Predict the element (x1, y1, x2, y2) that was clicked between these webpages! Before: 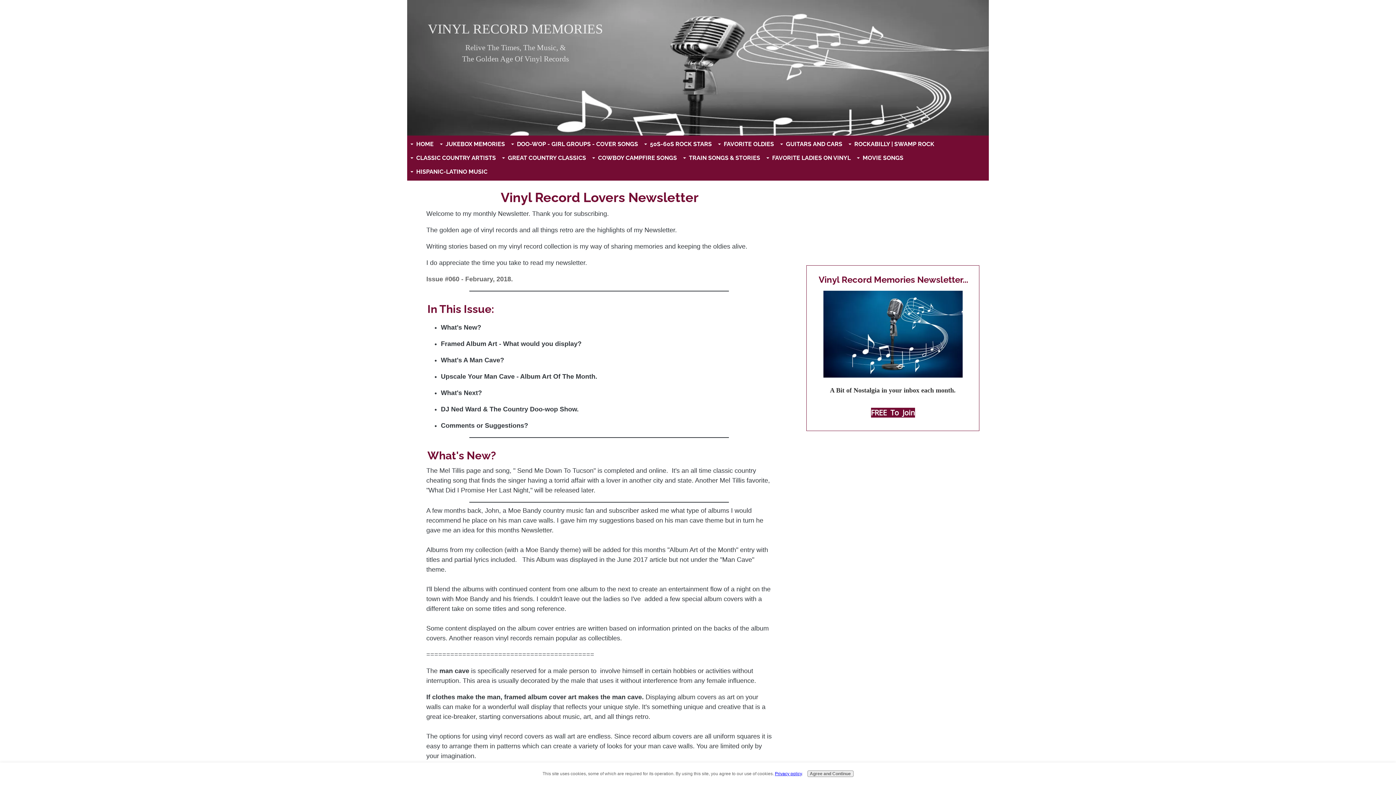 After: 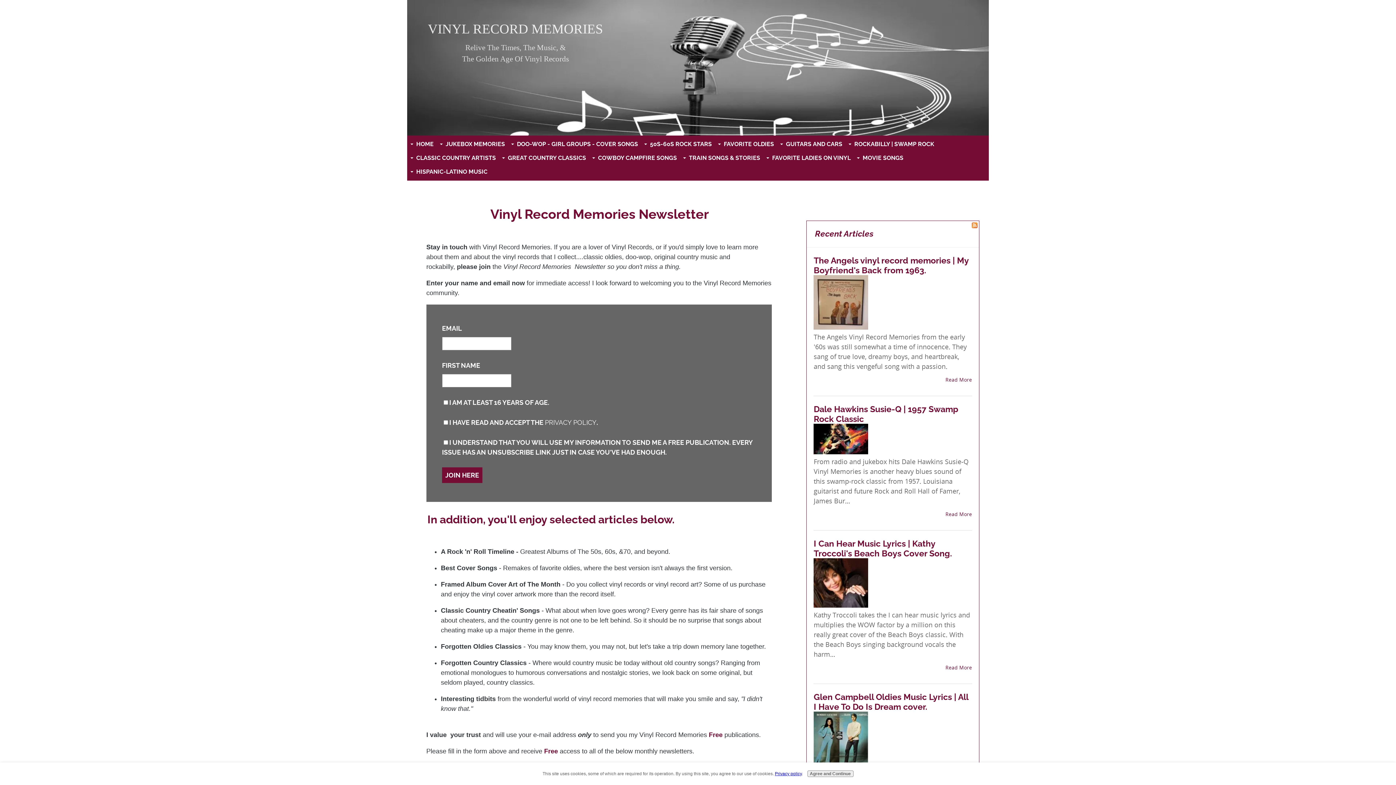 Action: label: FREE  To  Join bbox: (871, 408, 915, 417)